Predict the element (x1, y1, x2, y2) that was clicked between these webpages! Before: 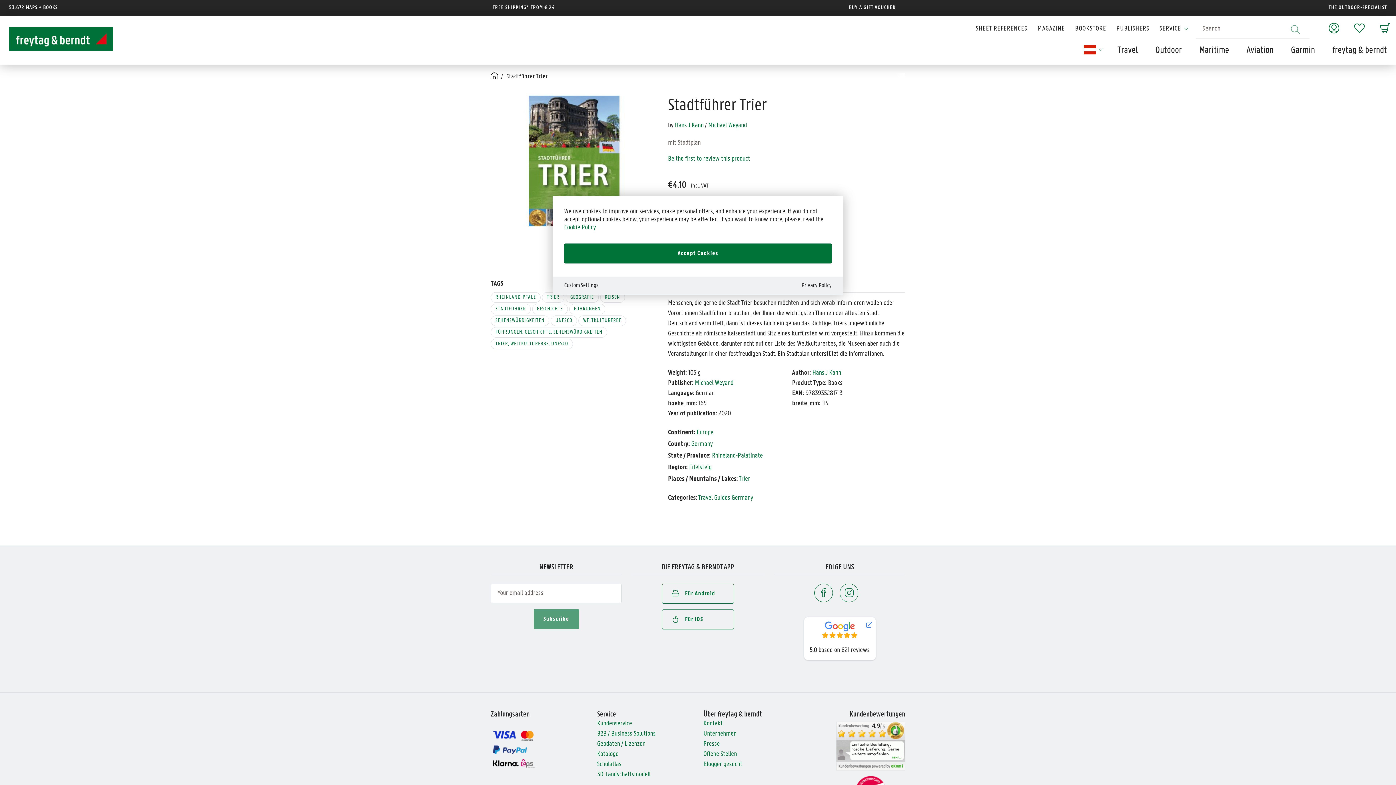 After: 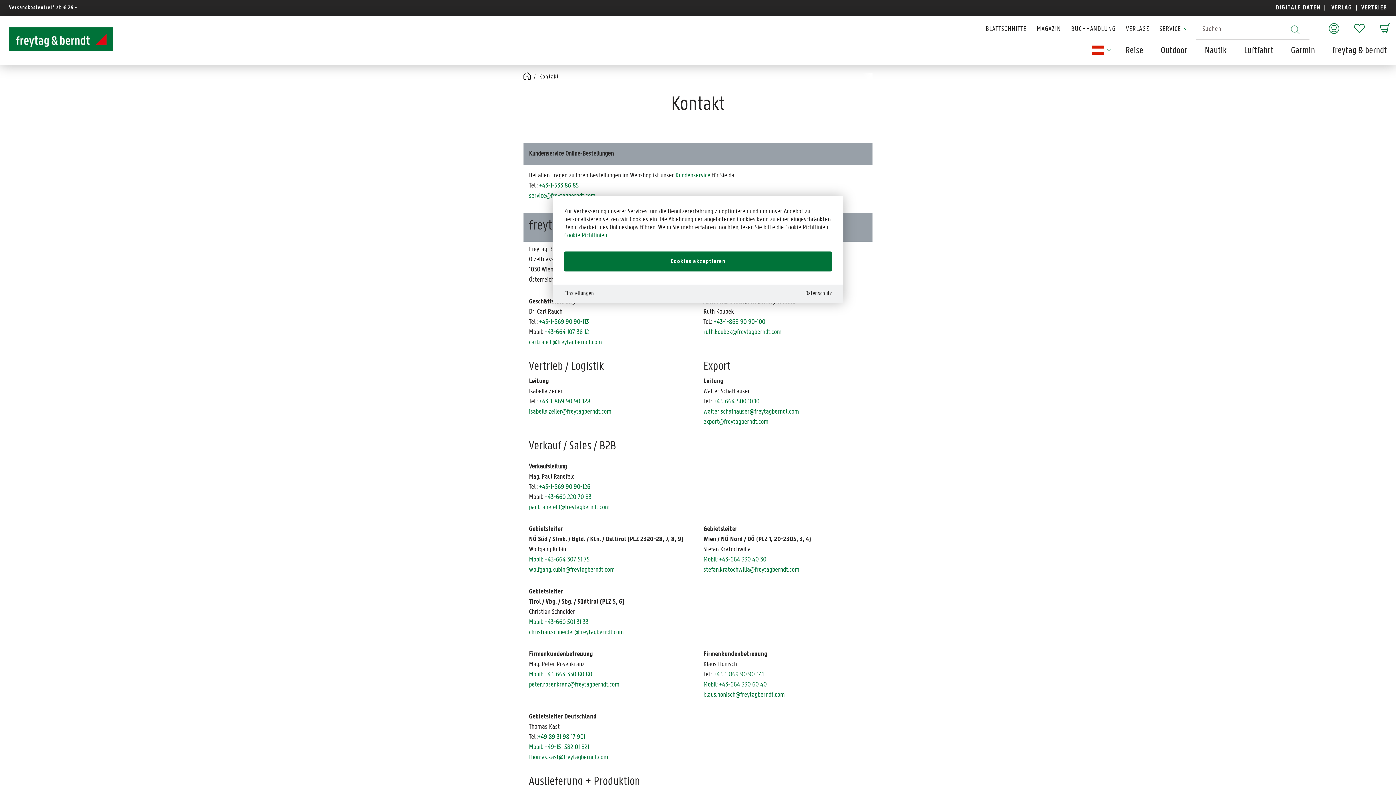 Action: bbox: (703, 720, 722, 727) label: Kontakt